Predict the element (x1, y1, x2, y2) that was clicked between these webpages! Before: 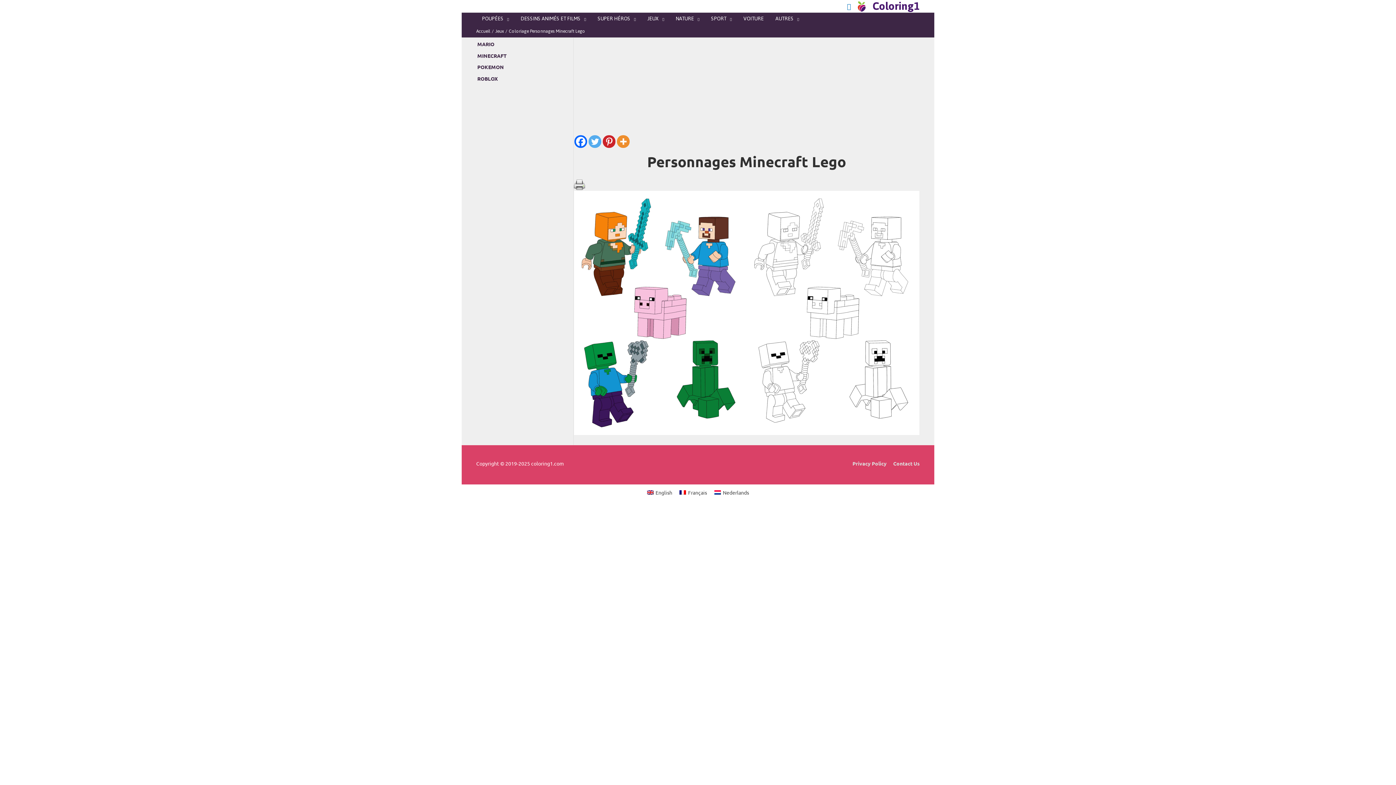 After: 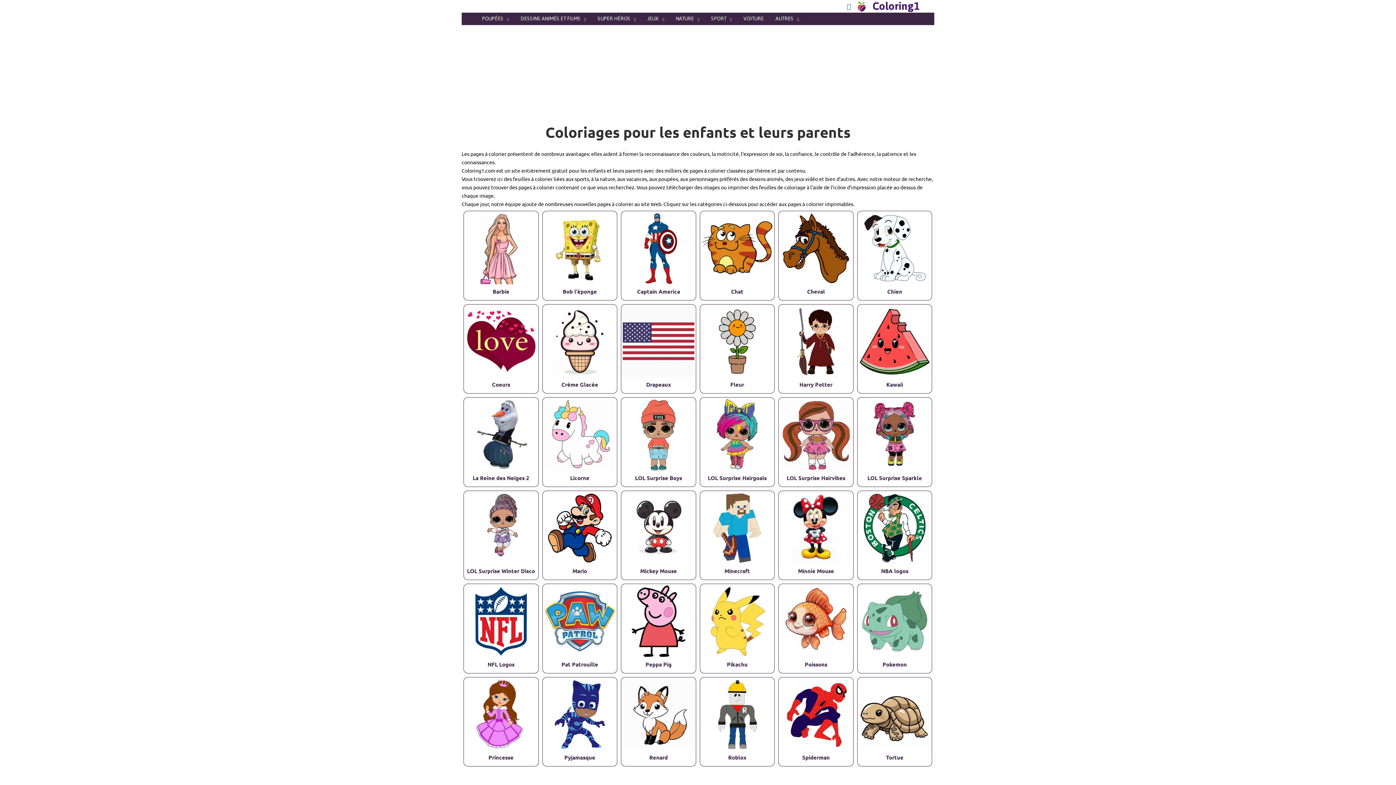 Action: bbox: (872, -4, 920, 16) label: Coloring1